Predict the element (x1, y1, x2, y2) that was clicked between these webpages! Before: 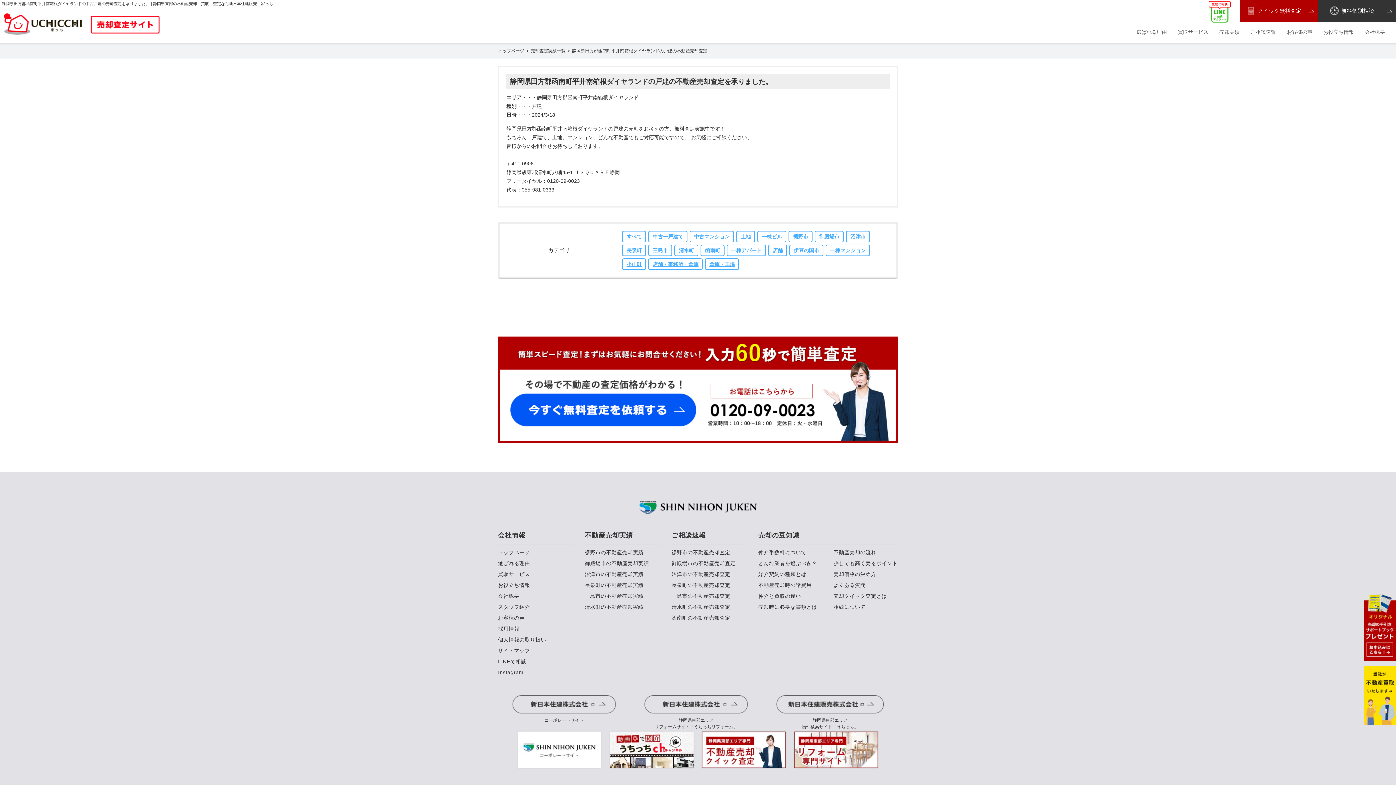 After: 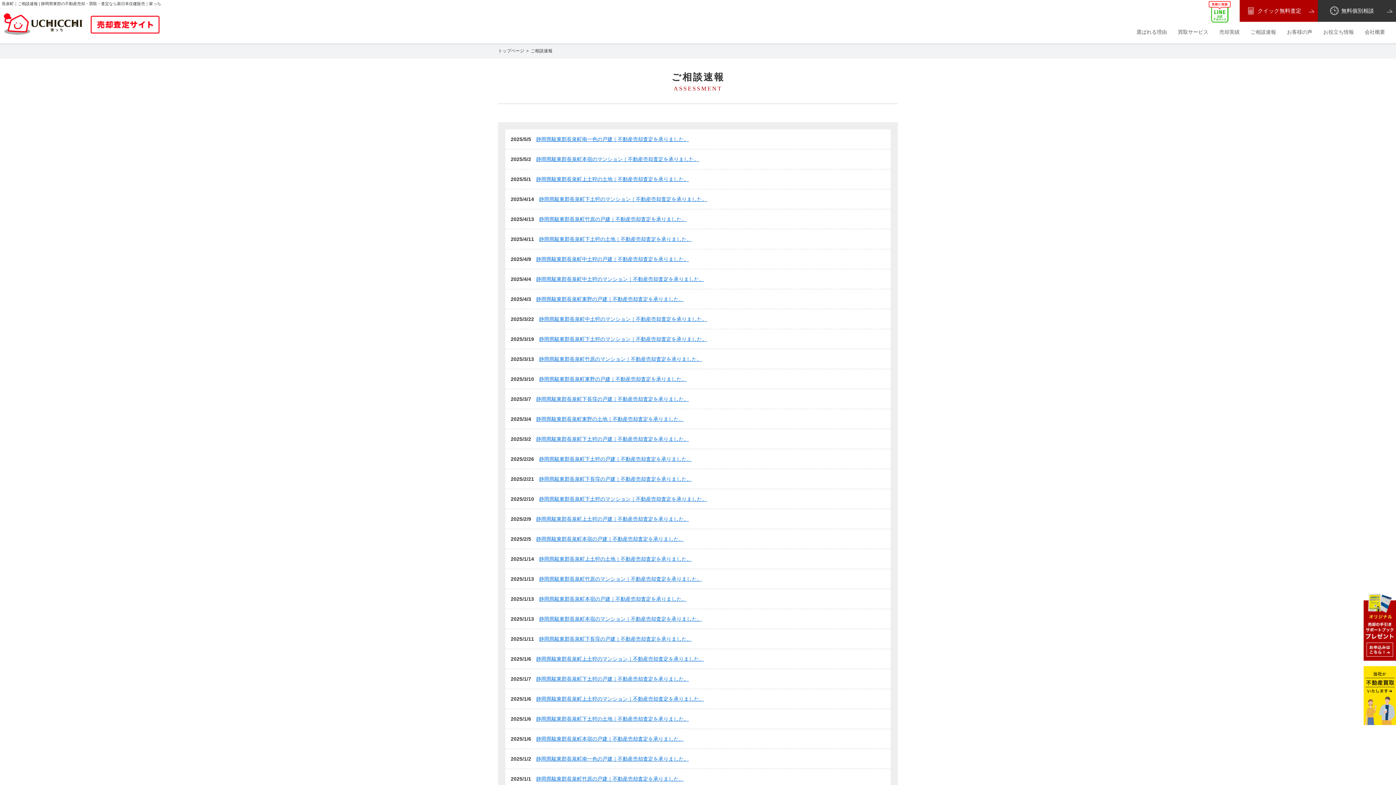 Action: bbox: (671, 582, 736, 588) label: 長泉町の不動産売却査定